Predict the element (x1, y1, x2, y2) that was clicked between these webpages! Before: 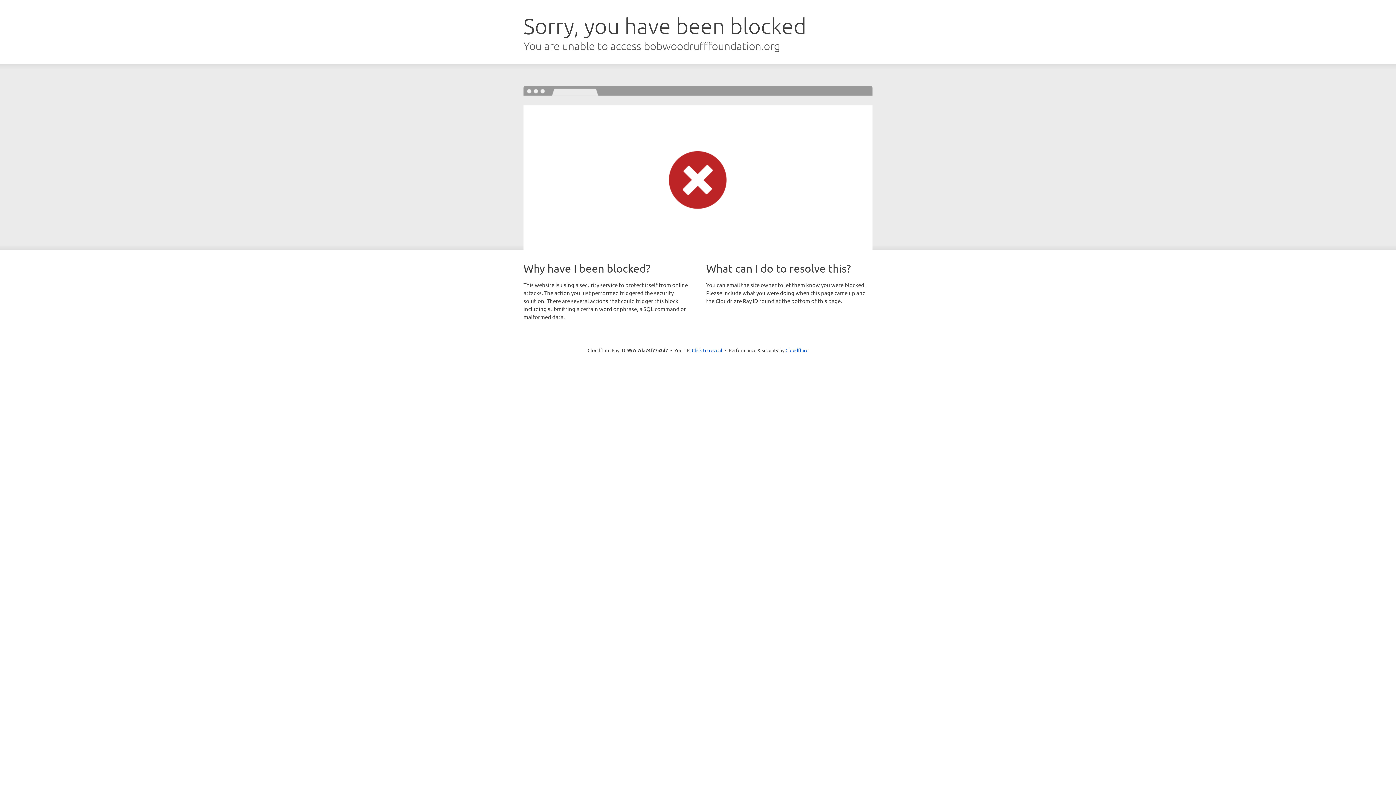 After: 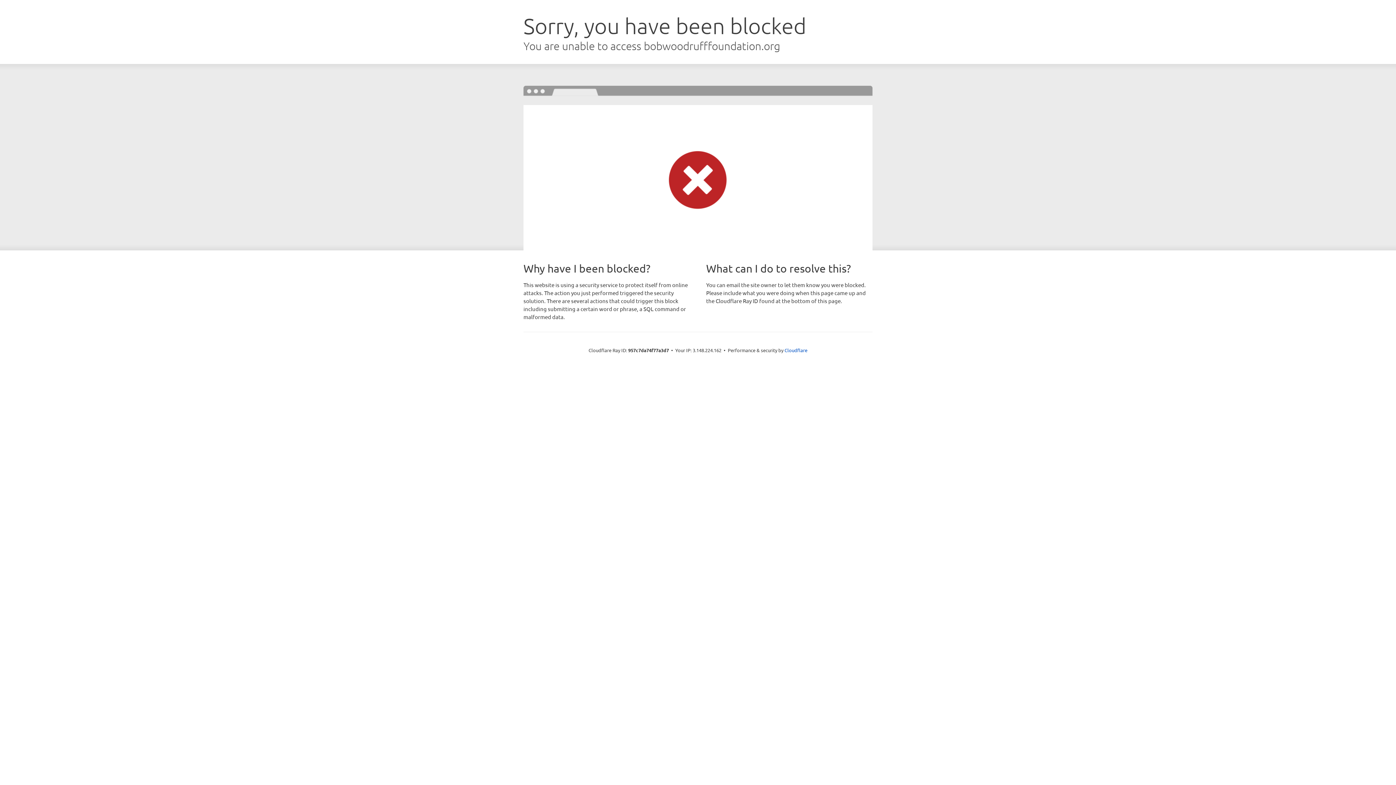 Action: label: Click to reveal bbox: (692, 346, 722, 353)